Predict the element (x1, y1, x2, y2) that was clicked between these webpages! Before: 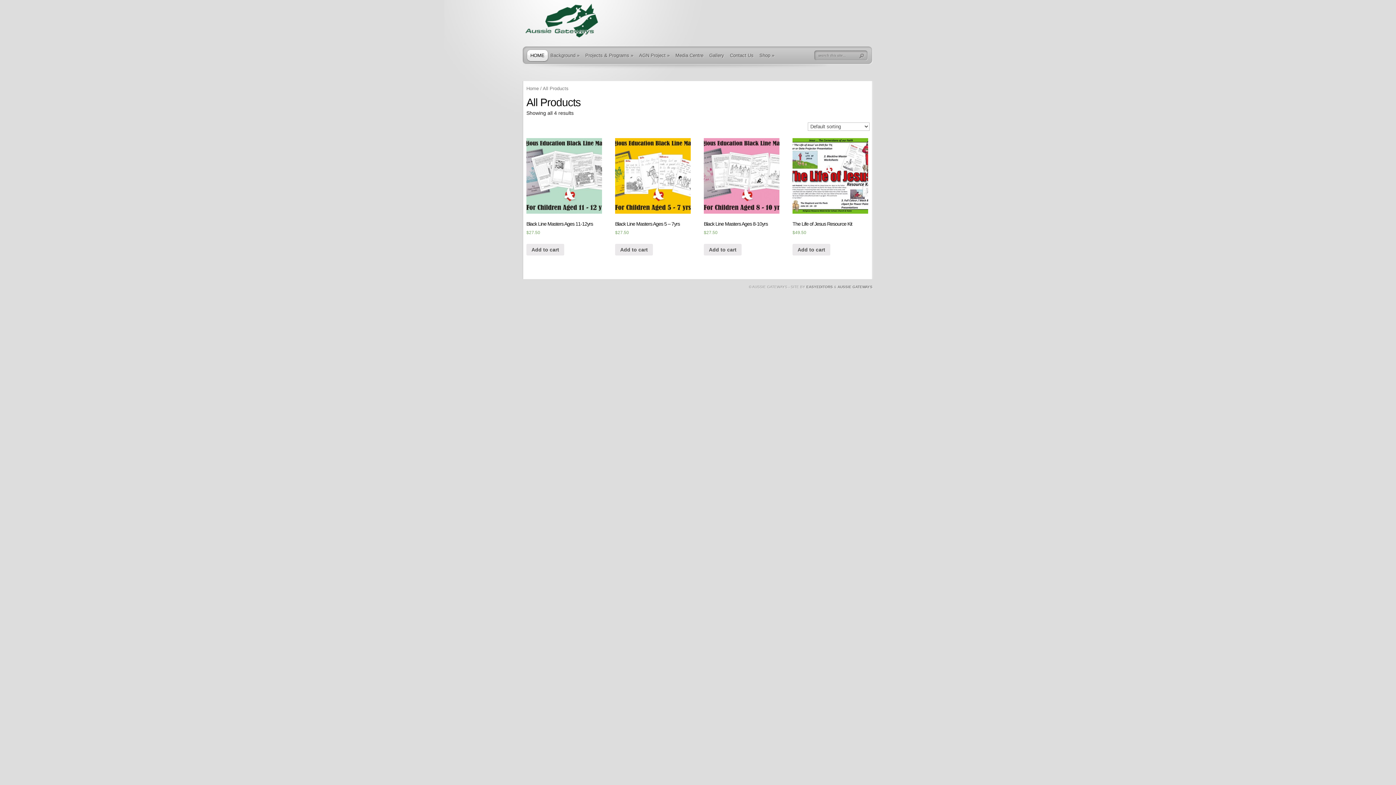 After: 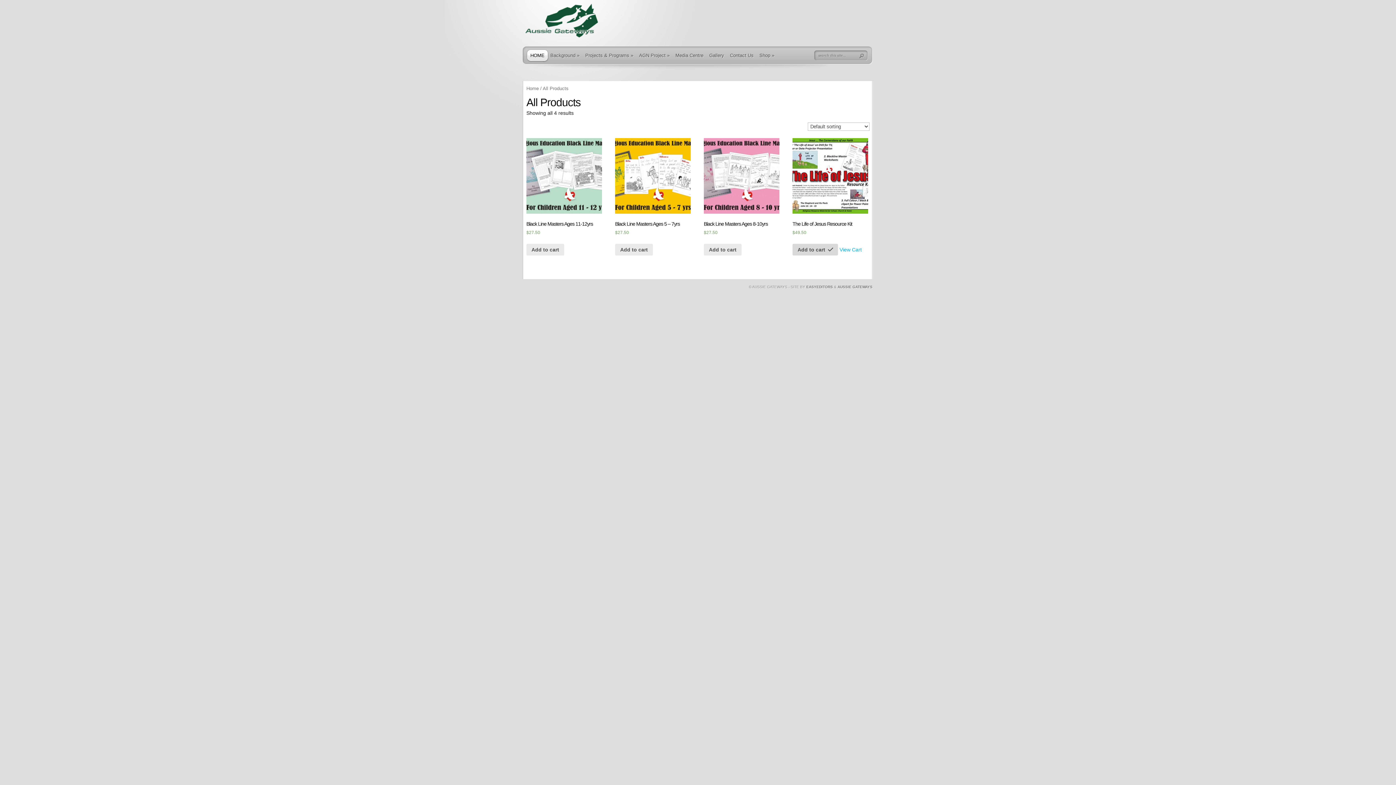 Action: bbox: (792, 244, 830, 255) label: Add to cart